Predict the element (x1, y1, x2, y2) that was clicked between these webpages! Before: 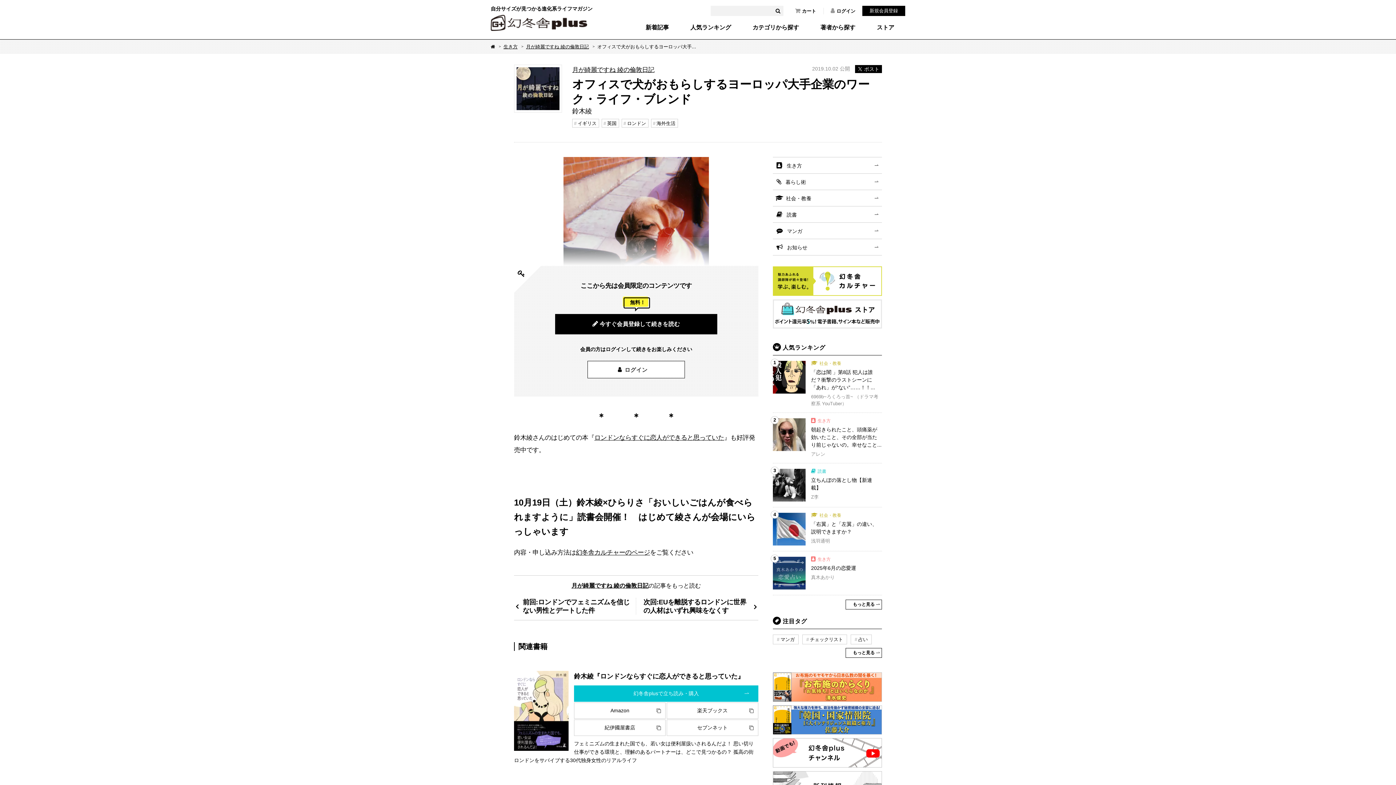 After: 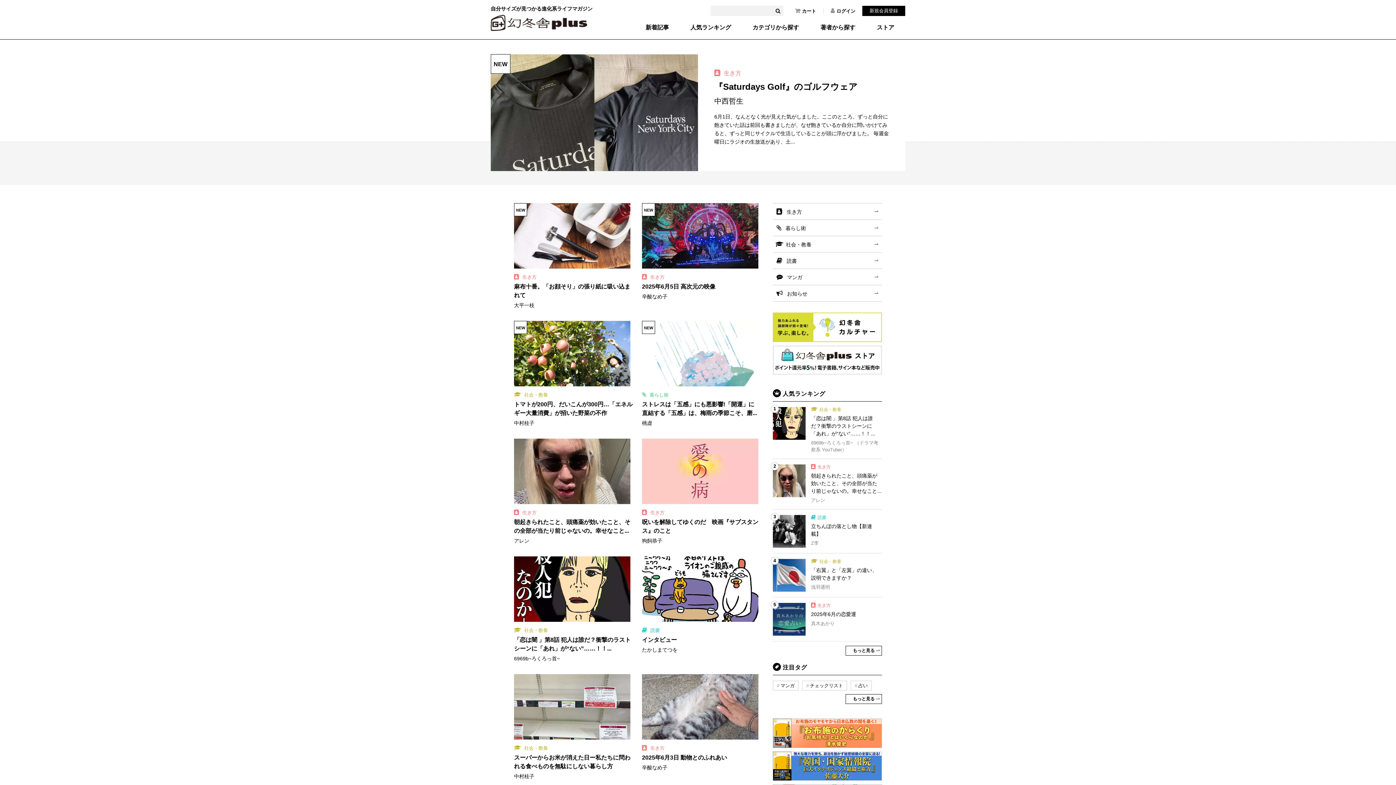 Action: bbox: (490, 44, 495, 49)